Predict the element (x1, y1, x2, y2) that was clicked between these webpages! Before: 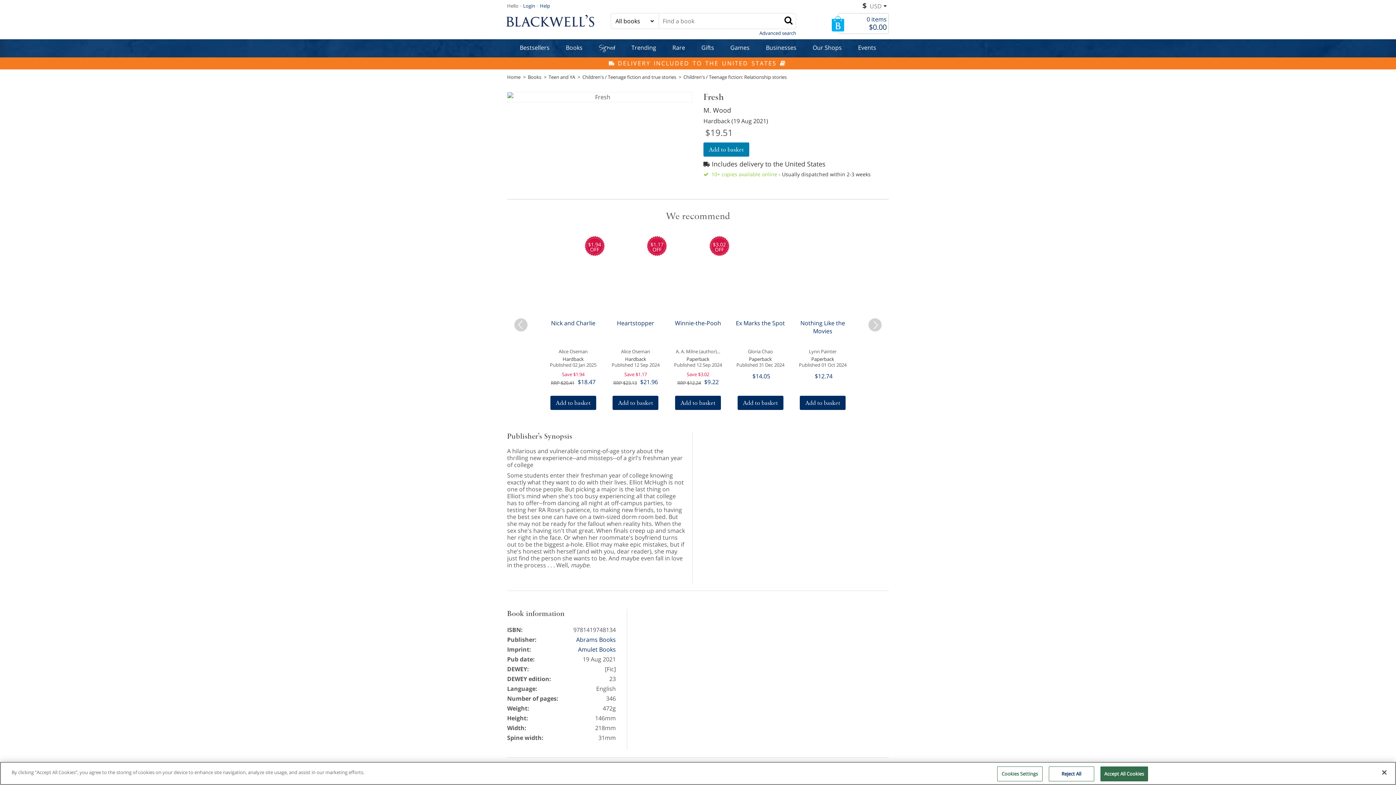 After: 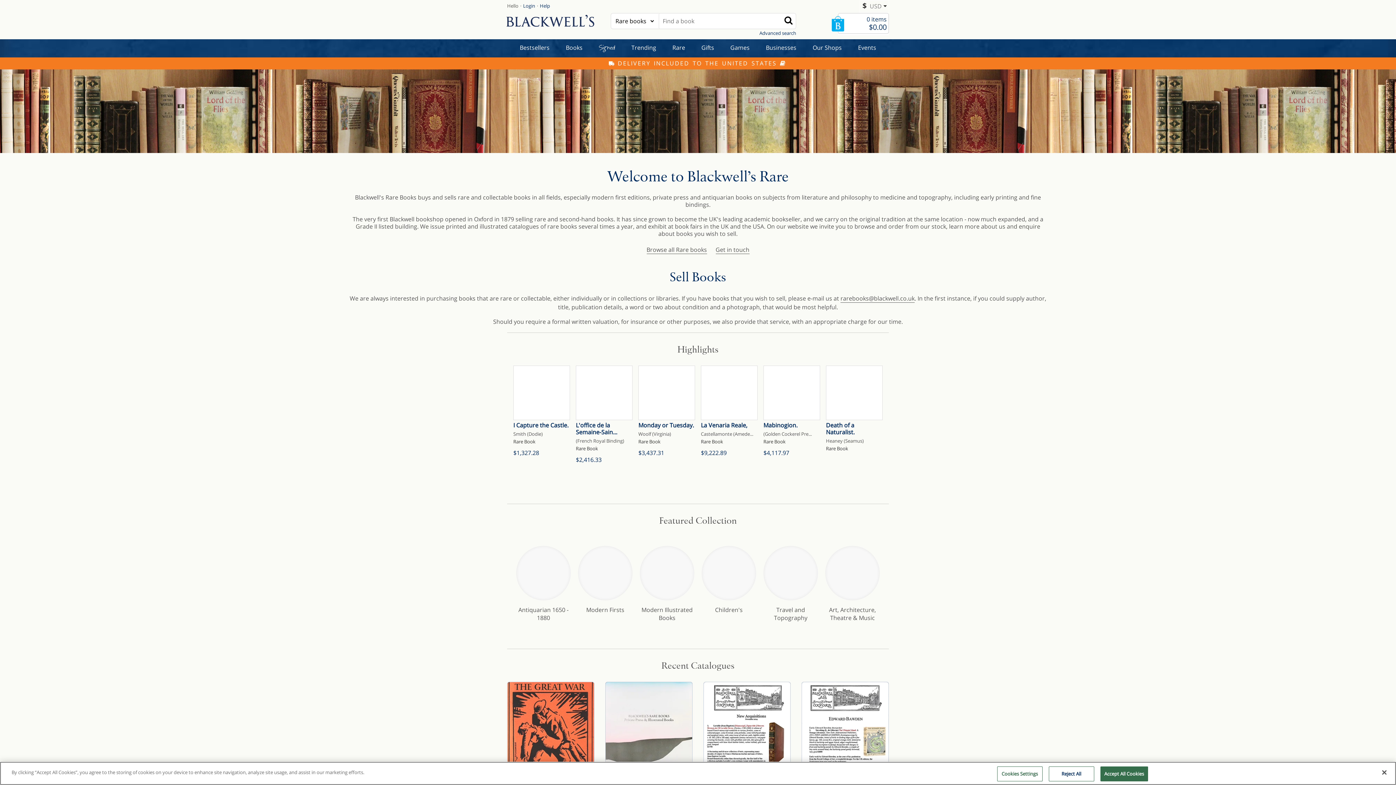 Action: bbox: (668, 39, 688, 57) label: Rare